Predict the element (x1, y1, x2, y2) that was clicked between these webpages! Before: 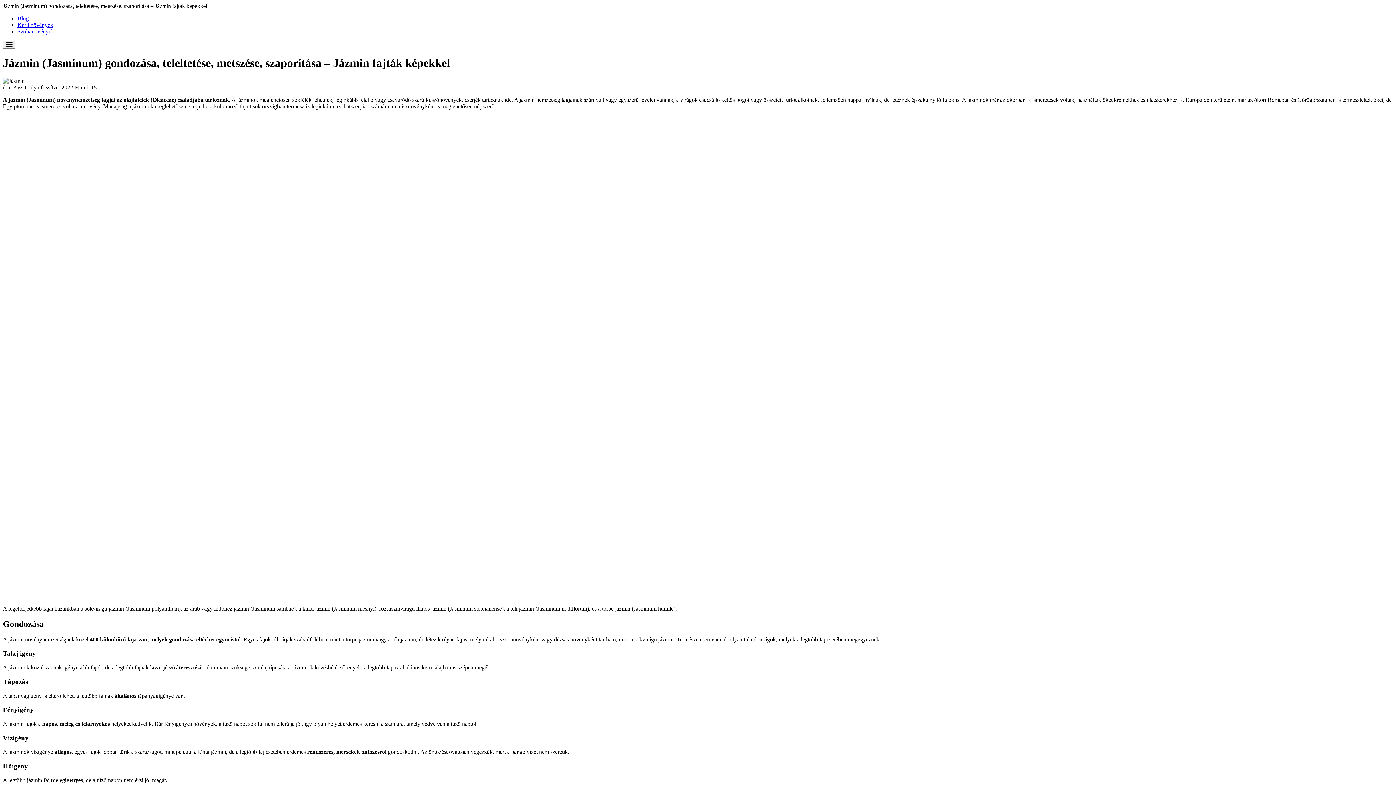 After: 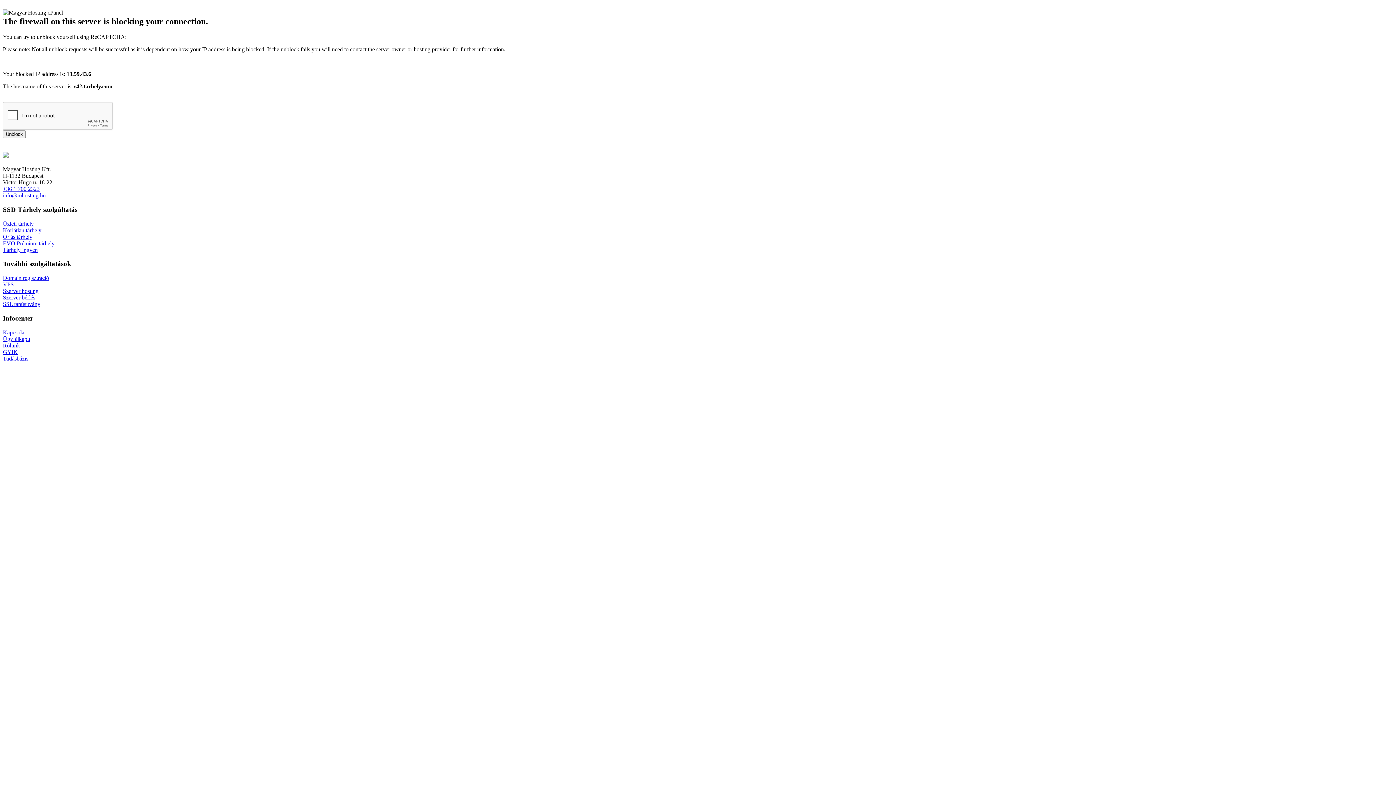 Action: label: Kerti növények bbox: (17, 21, 53, 28)